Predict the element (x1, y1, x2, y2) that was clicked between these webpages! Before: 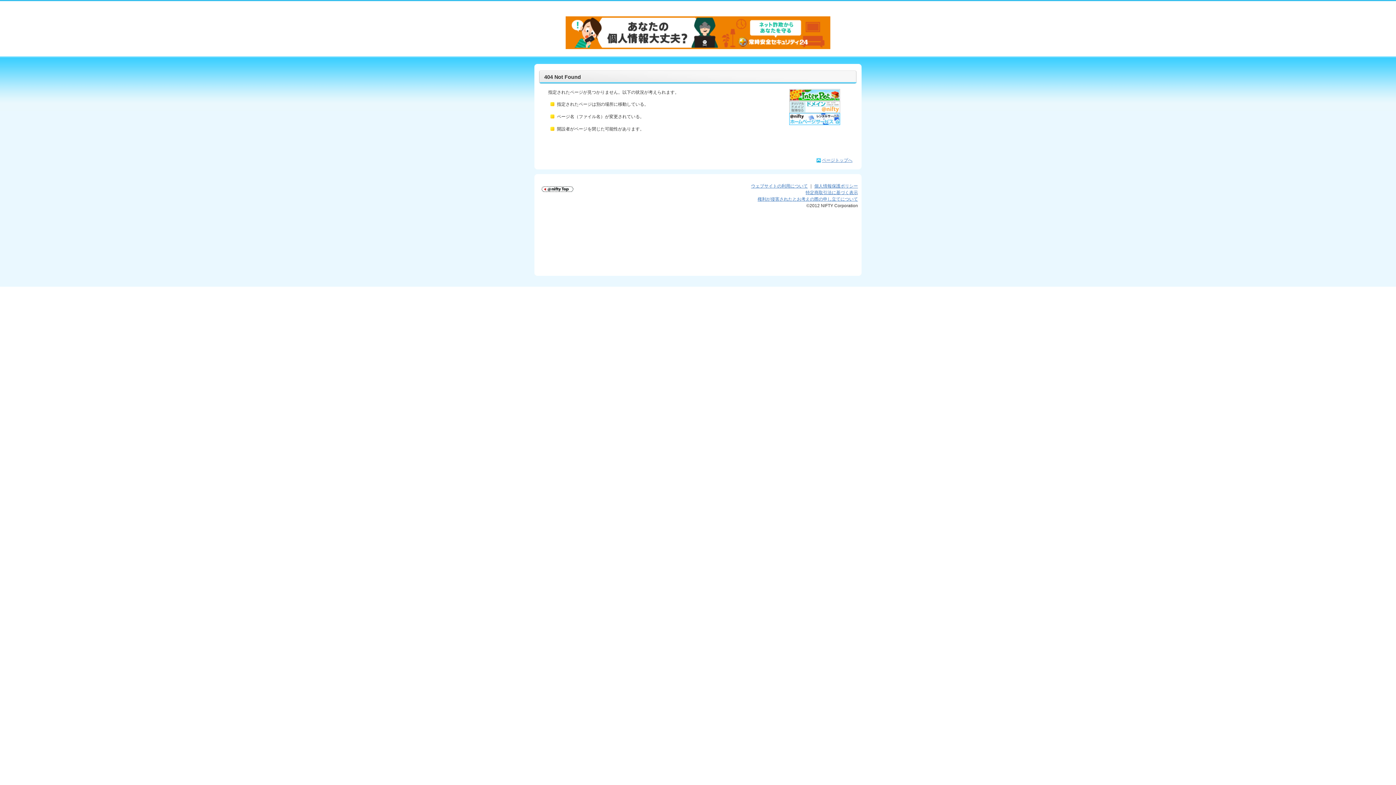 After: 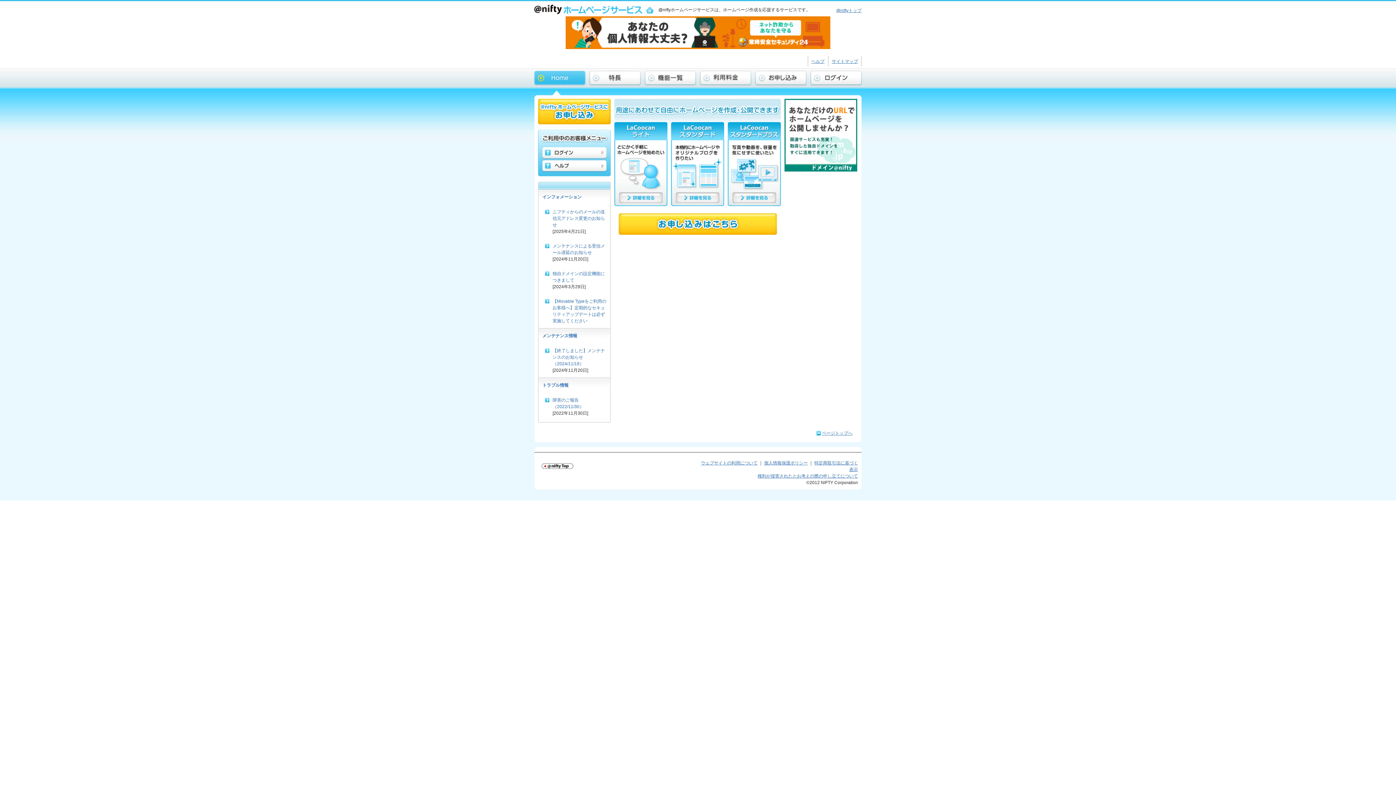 Action: bbox: (789, 113, 840, 118)